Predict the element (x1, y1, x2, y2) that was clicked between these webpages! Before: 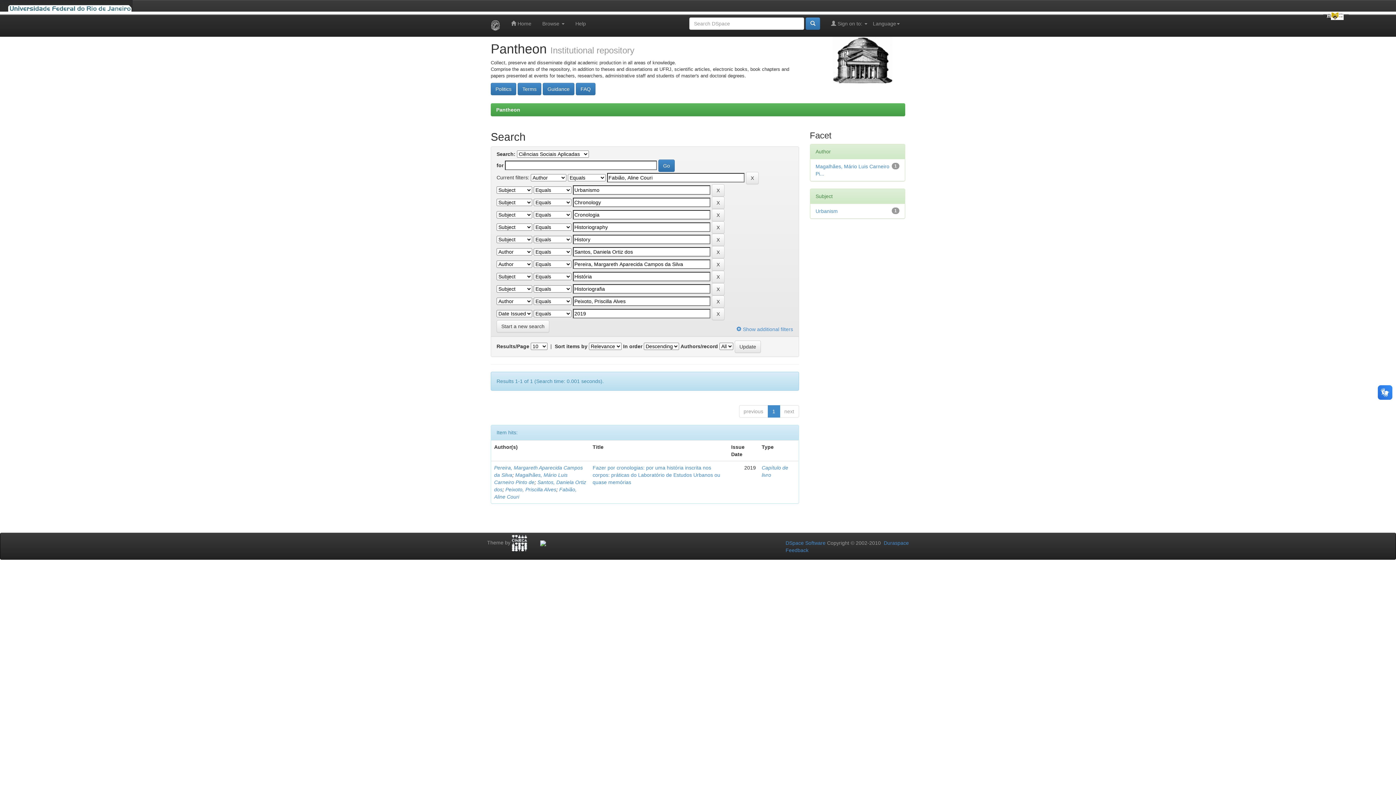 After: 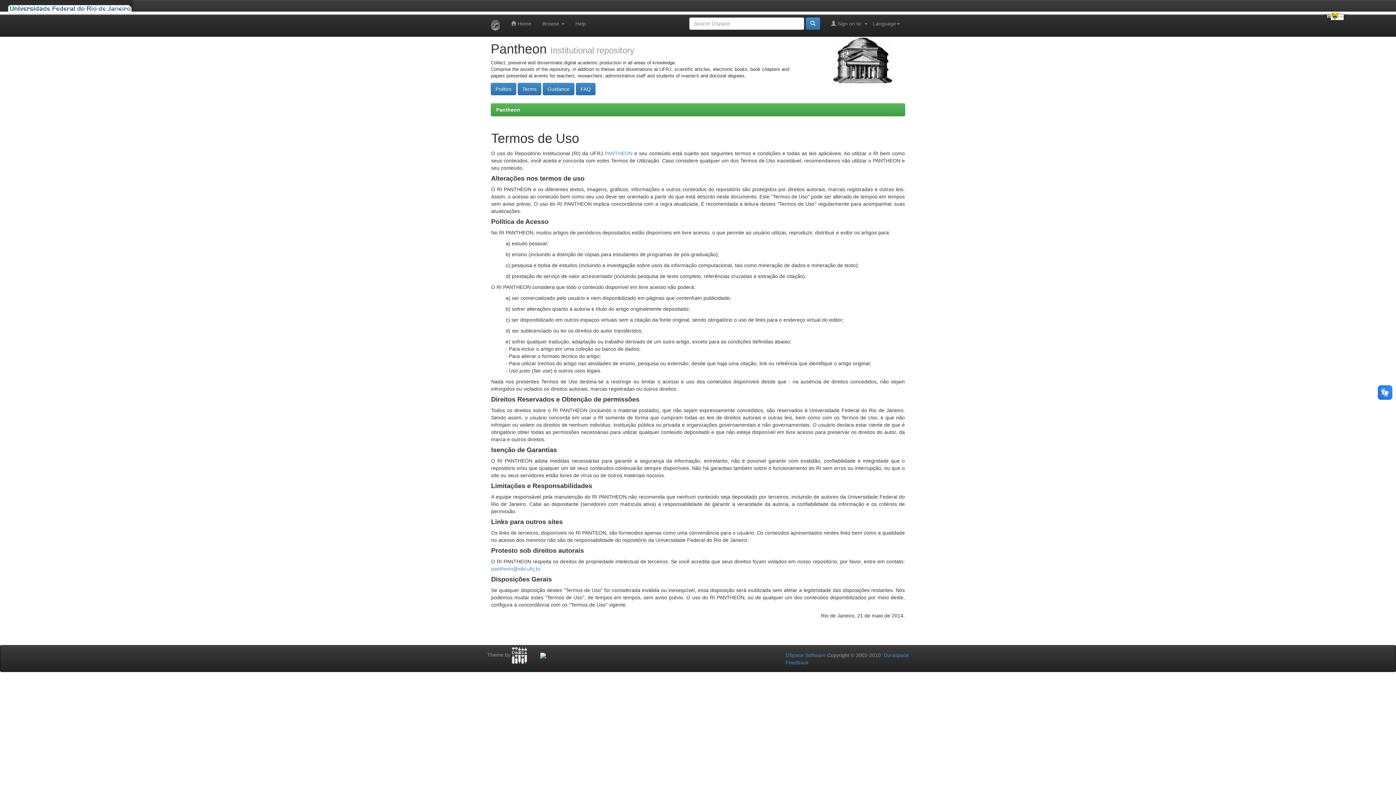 Action: label: Terms bbox: (517, 85, 541, 91)